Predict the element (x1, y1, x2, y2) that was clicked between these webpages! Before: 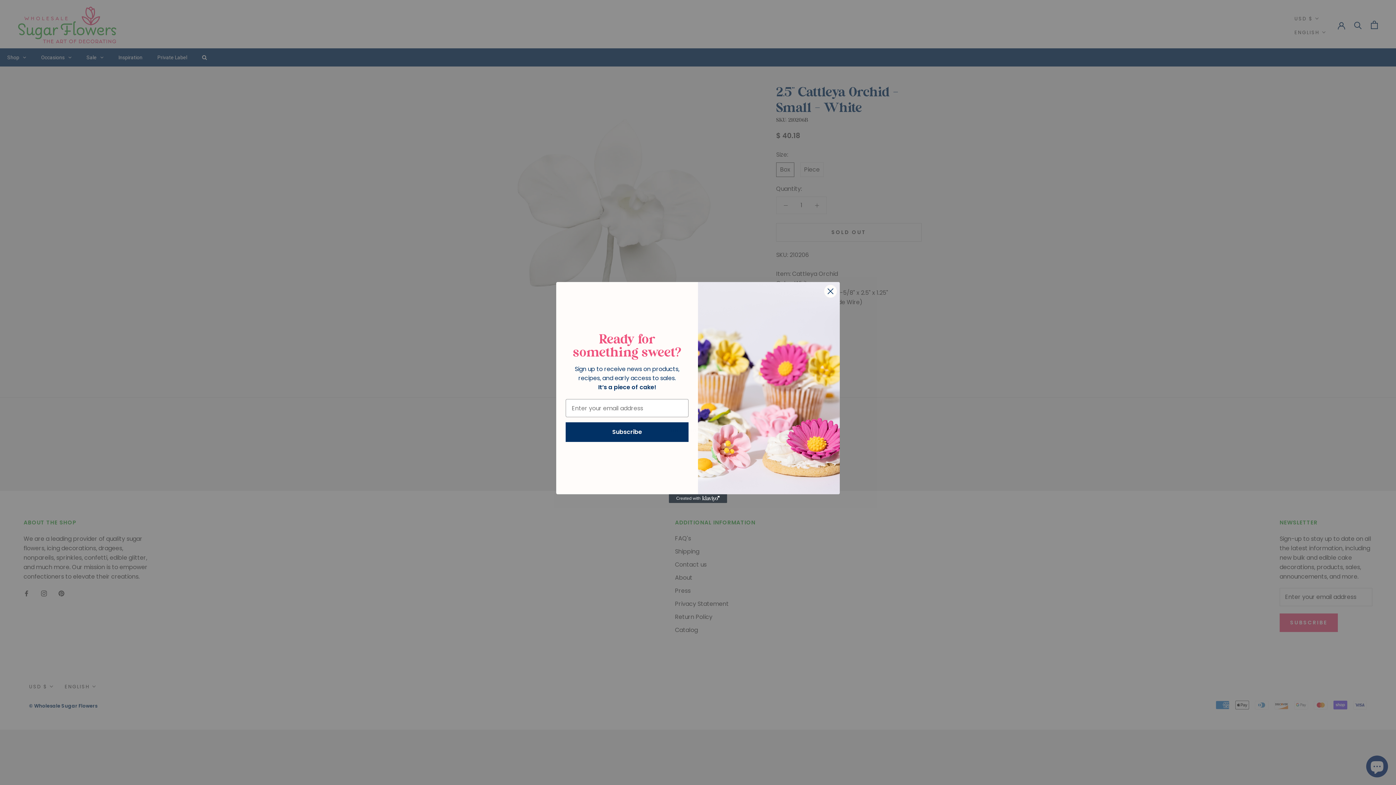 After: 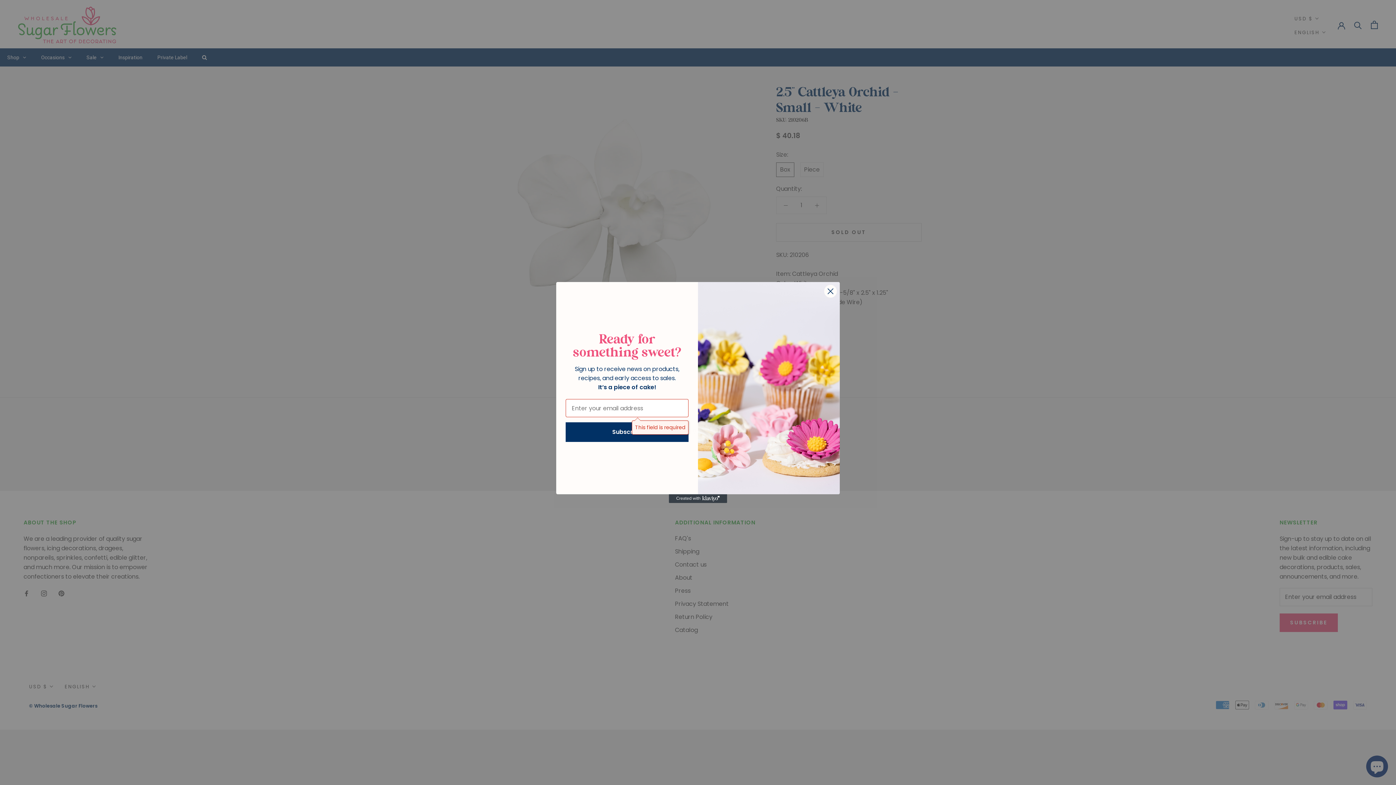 Action: bbox: (565, 422, 688, 442) label: Subscribe